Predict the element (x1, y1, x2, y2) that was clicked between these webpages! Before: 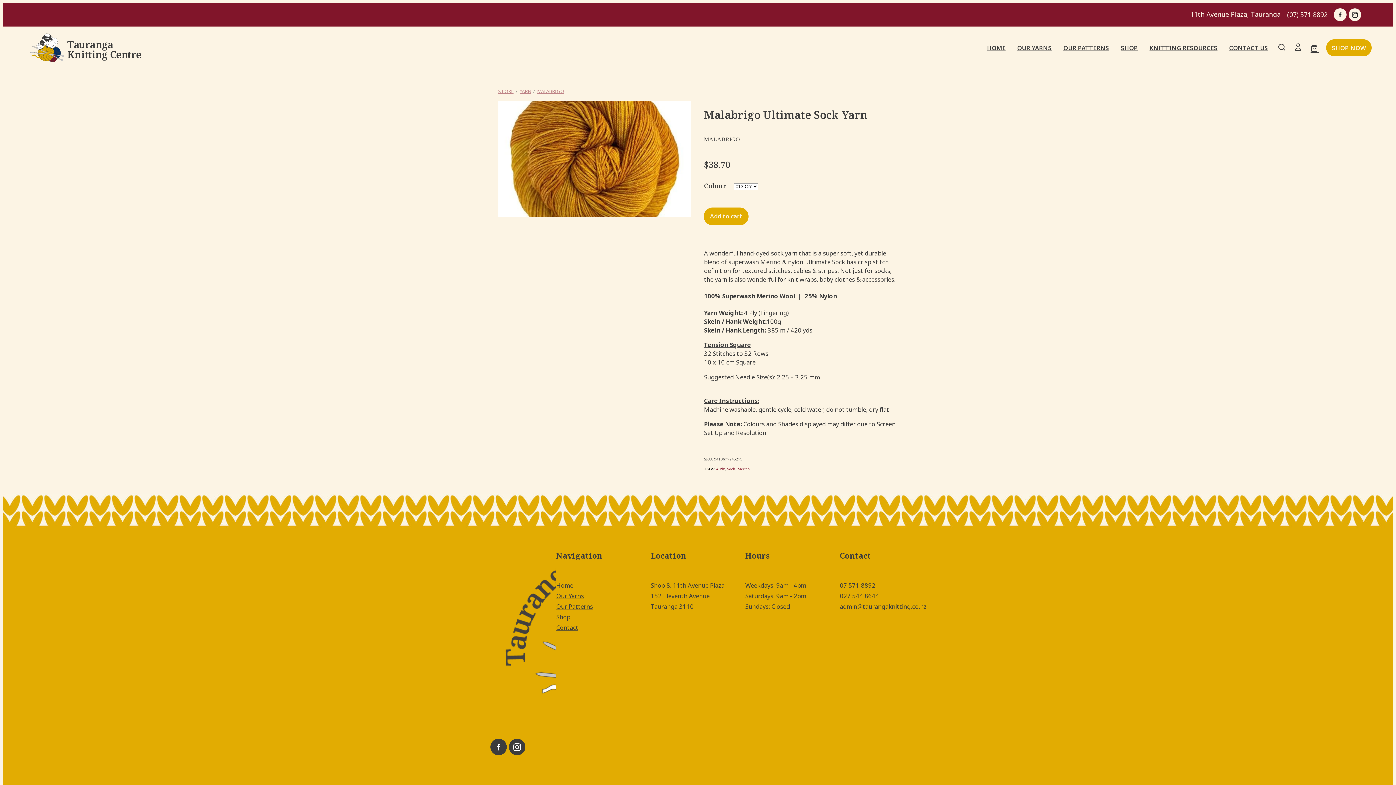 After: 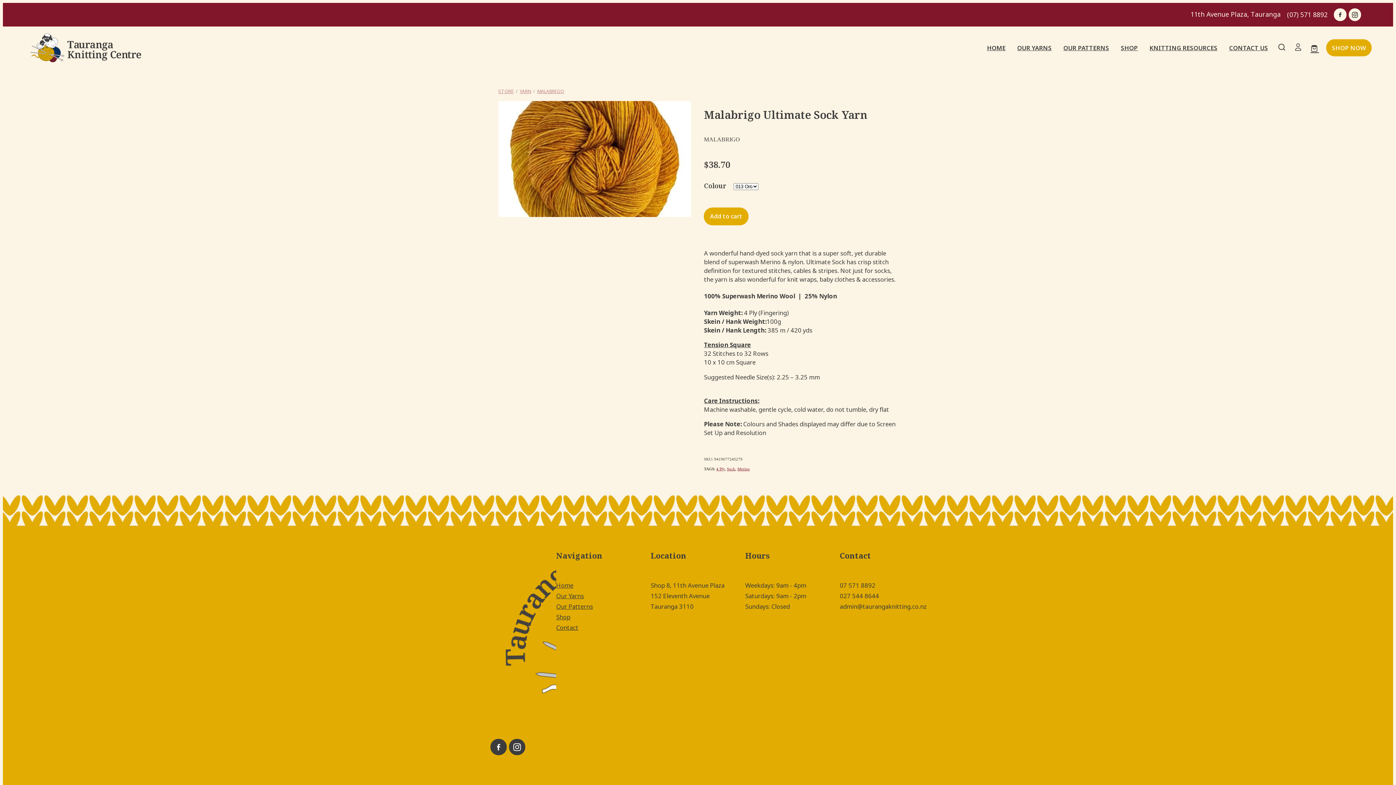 Action: bbox: (1334, 8, 1346, 21)